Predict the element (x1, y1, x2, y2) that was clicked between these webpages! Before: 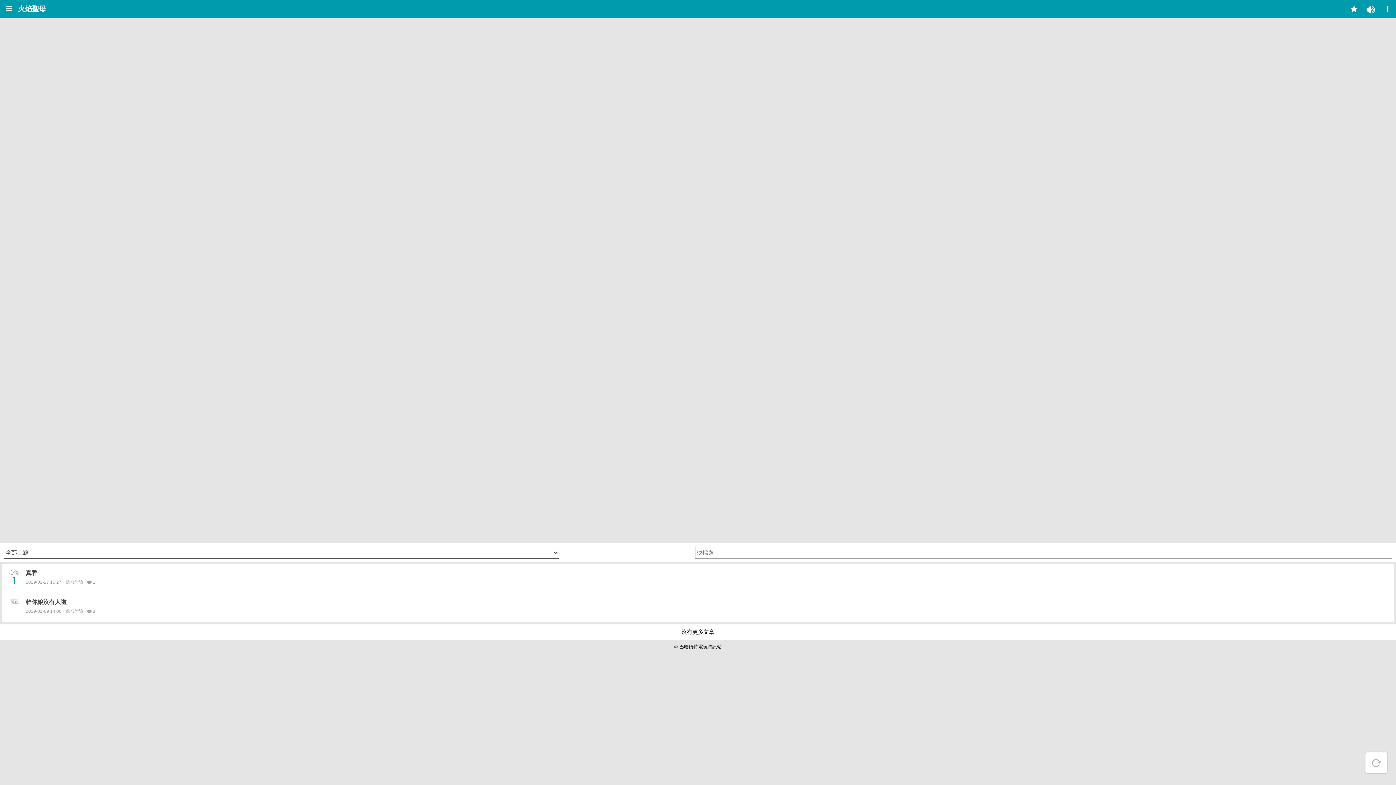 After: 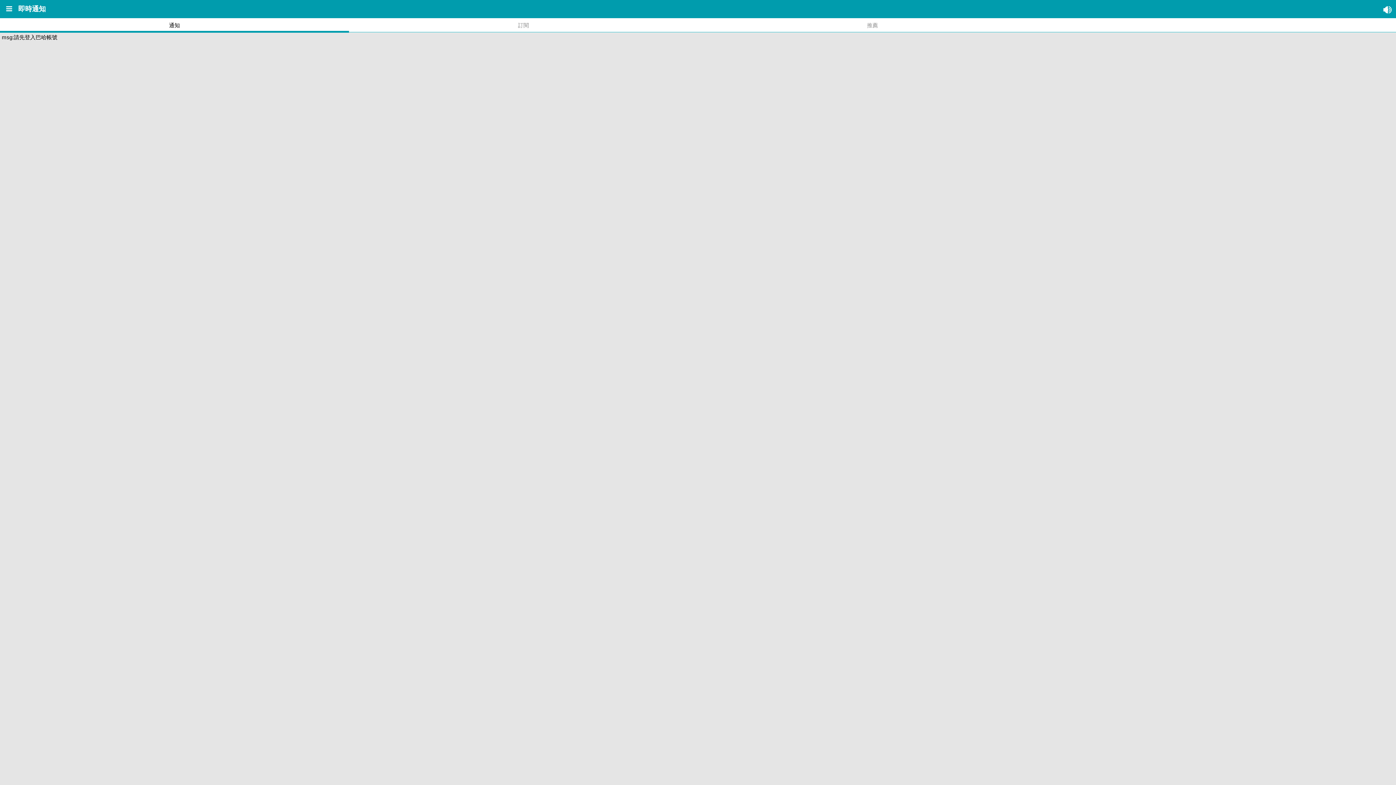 Action: bbox: (1362, 0, 1379, 18)